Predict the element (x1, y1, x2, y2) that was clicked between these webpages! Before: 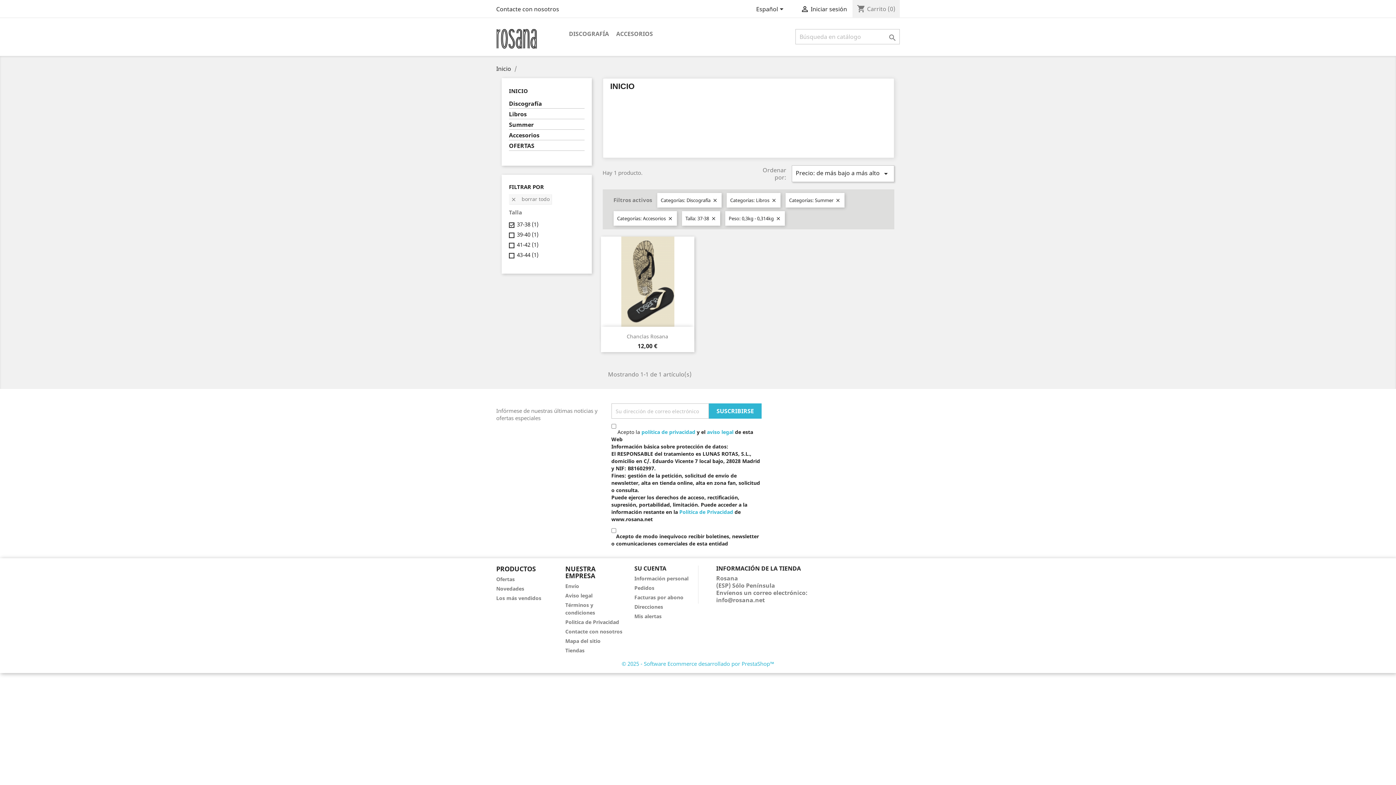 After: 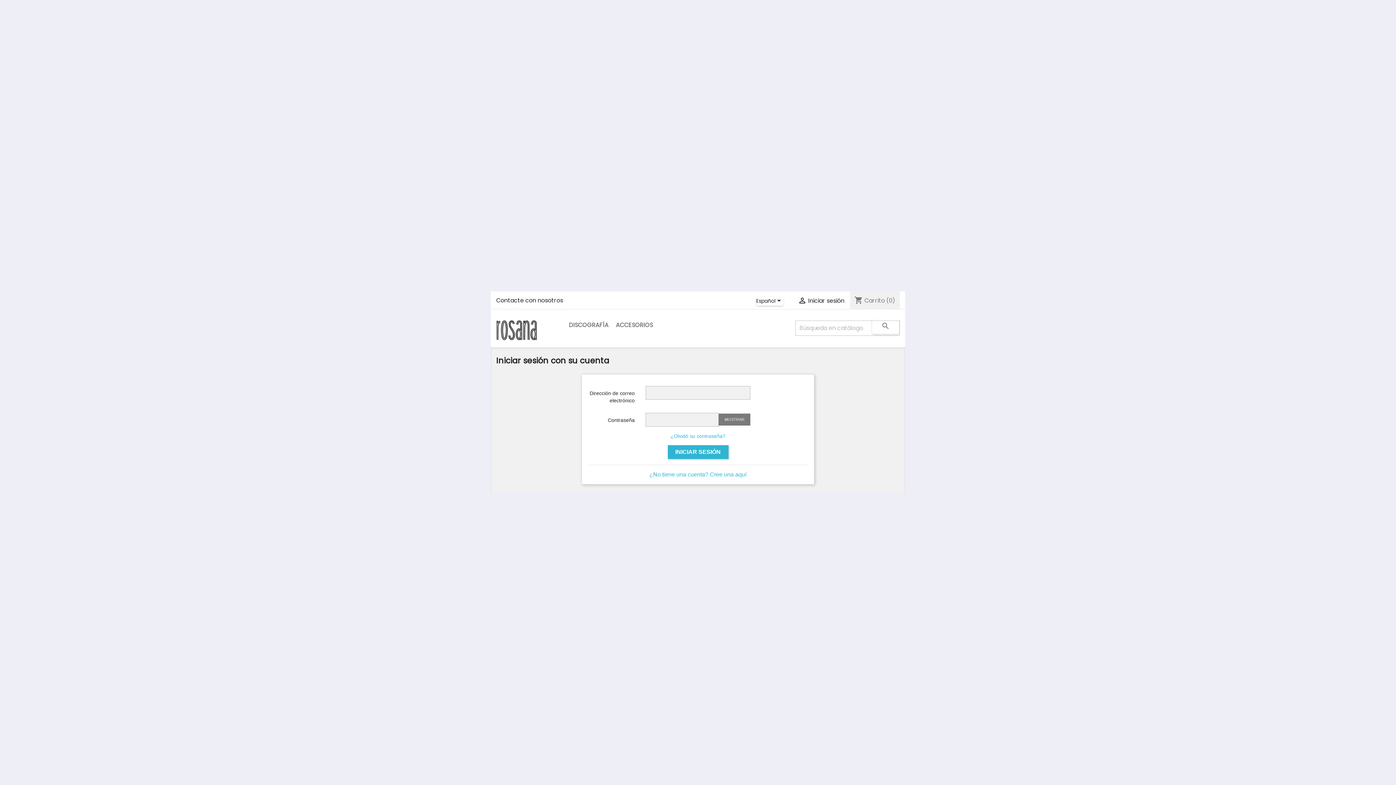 Action: bbox: (634, 584, 654, 591) label: Pedidos